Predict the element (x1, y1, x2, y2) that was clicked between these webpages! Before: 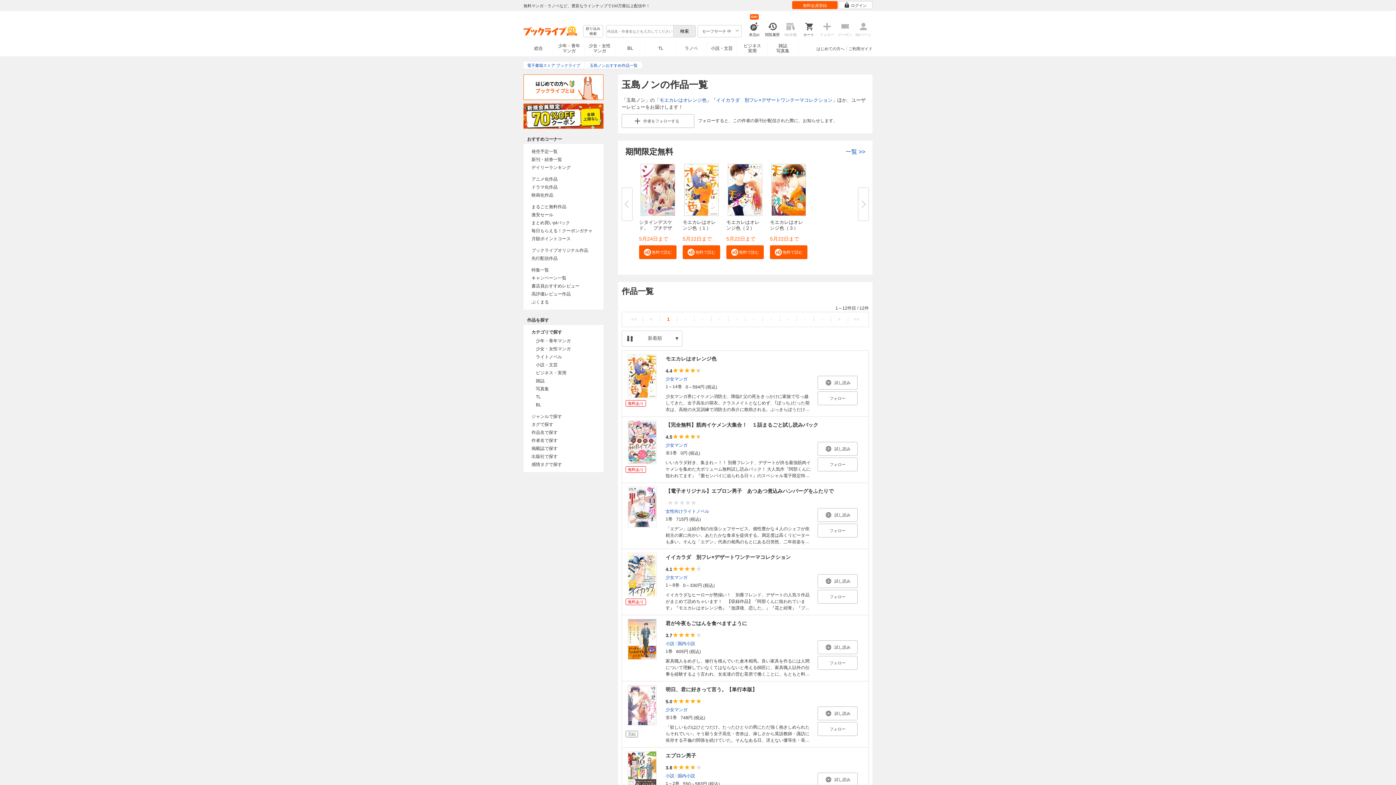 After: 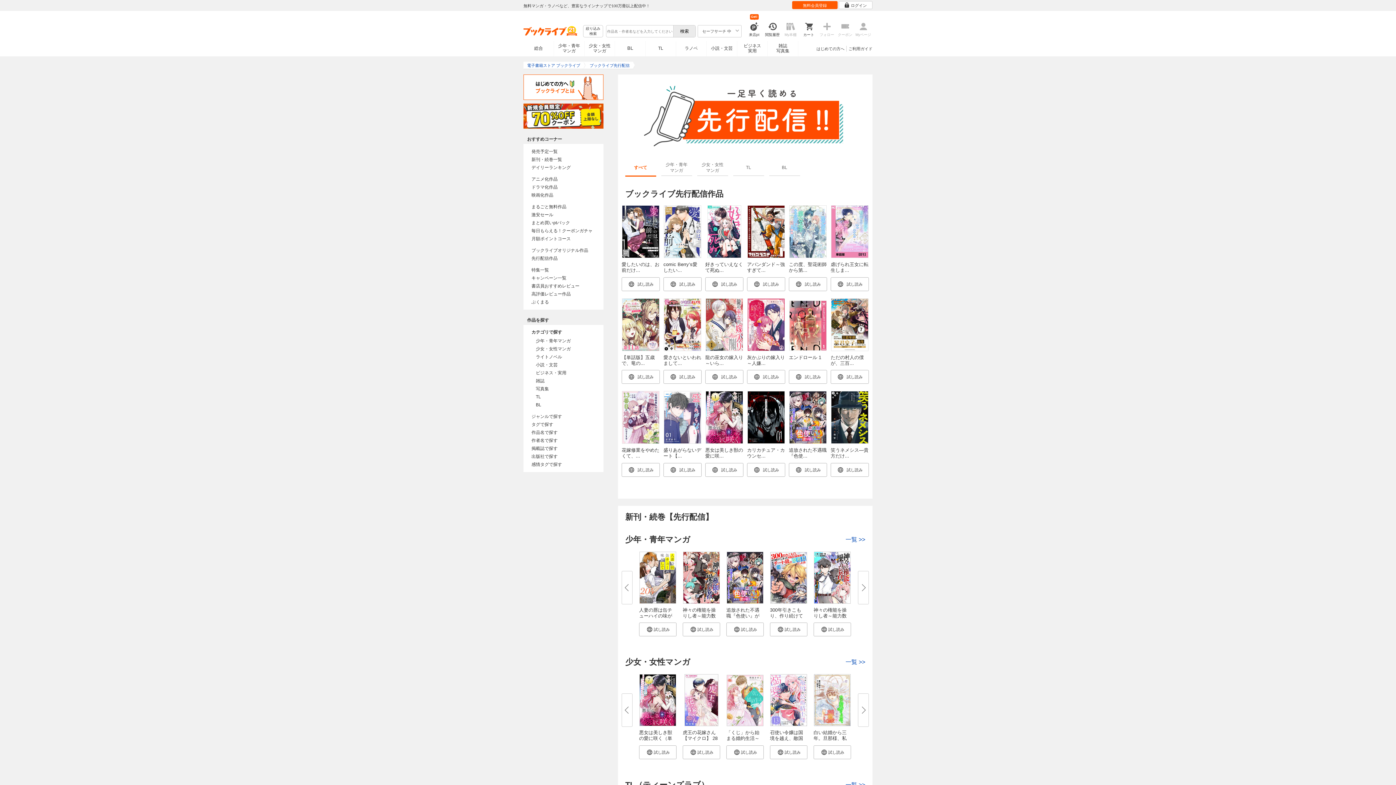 Action: bbox: (523, 254, 603, 262) label: 先行配信作品